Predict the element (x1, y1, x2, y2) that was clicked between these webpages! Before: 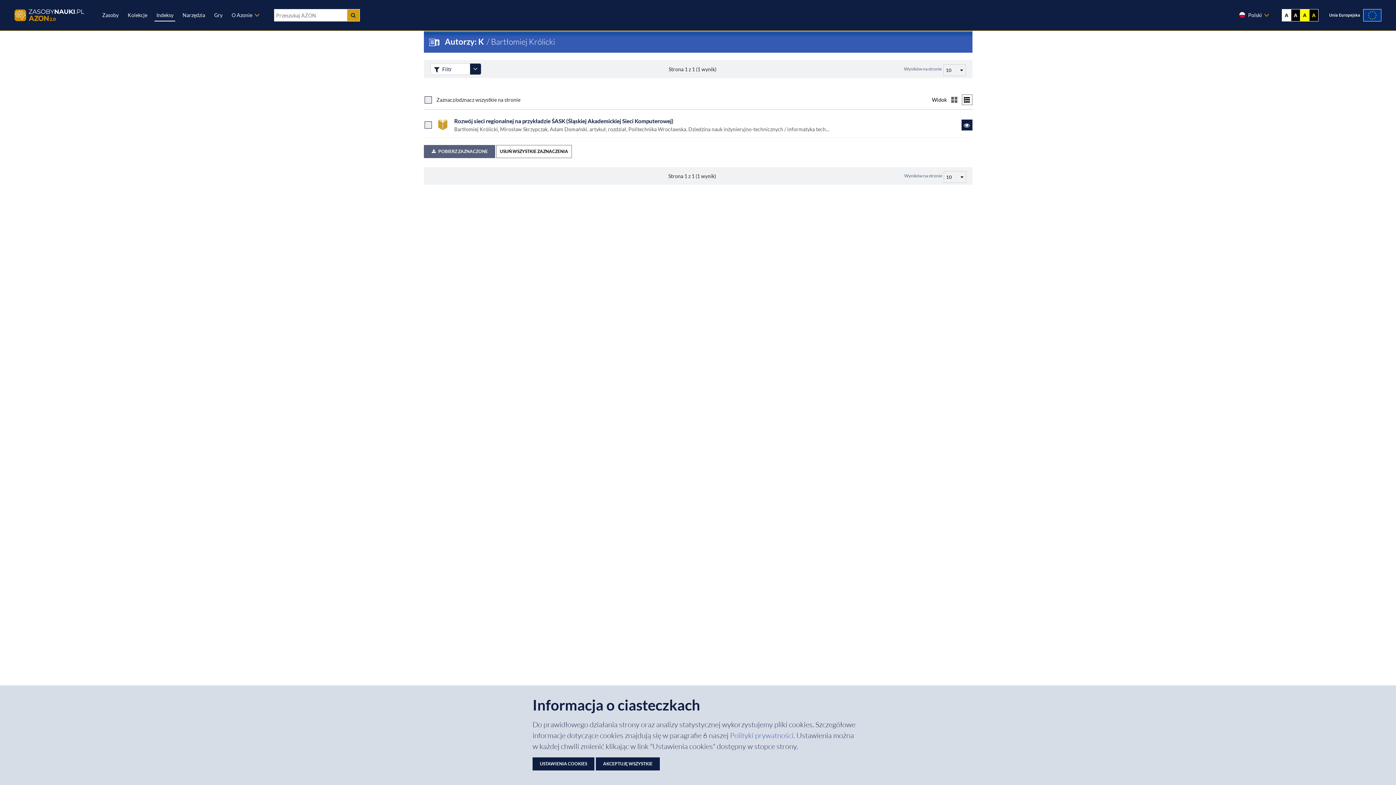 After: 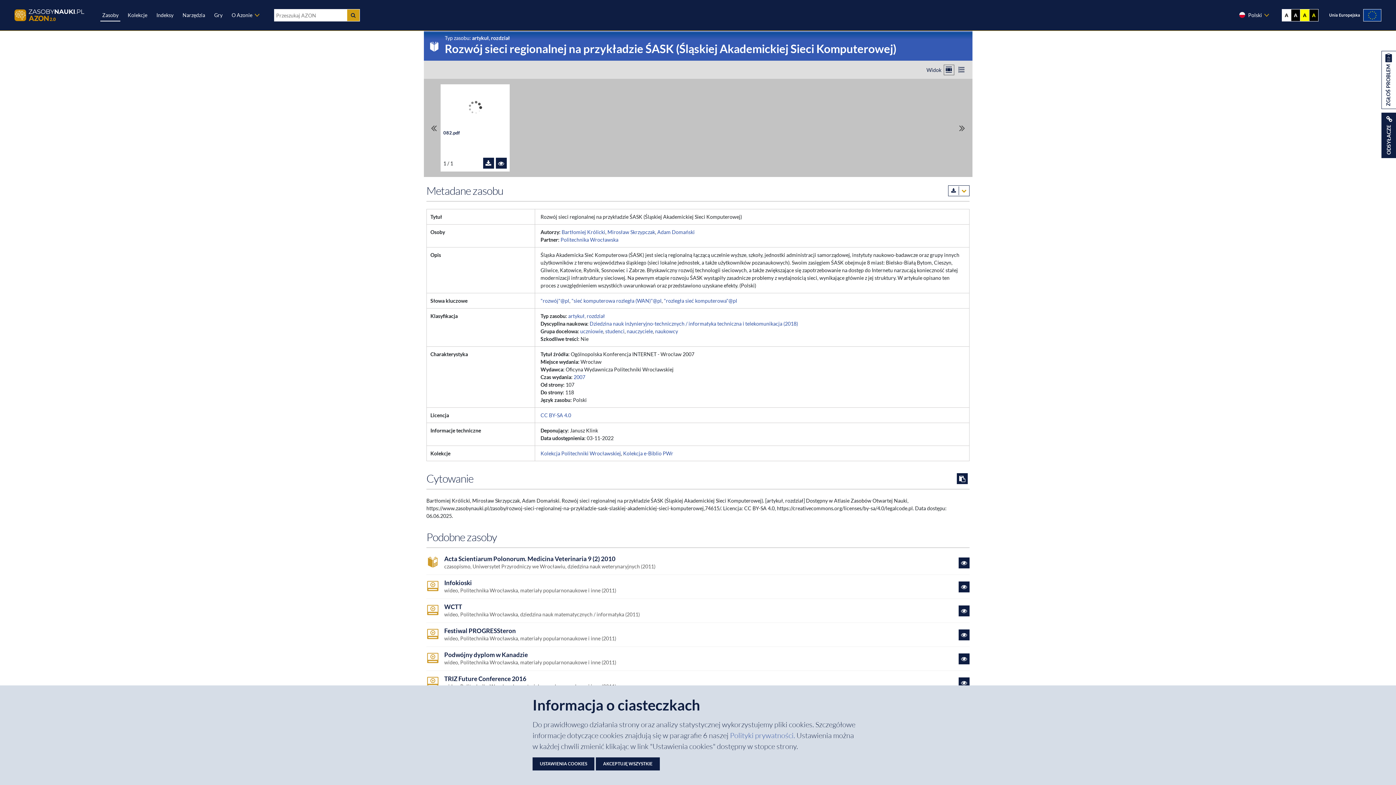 Action: bbox: (454, 117, 673, 125) label: Rozwój sieci regionalnej na przykładzie ŚASK (Śląskiej Akademickiej Sieci Komputerowej)